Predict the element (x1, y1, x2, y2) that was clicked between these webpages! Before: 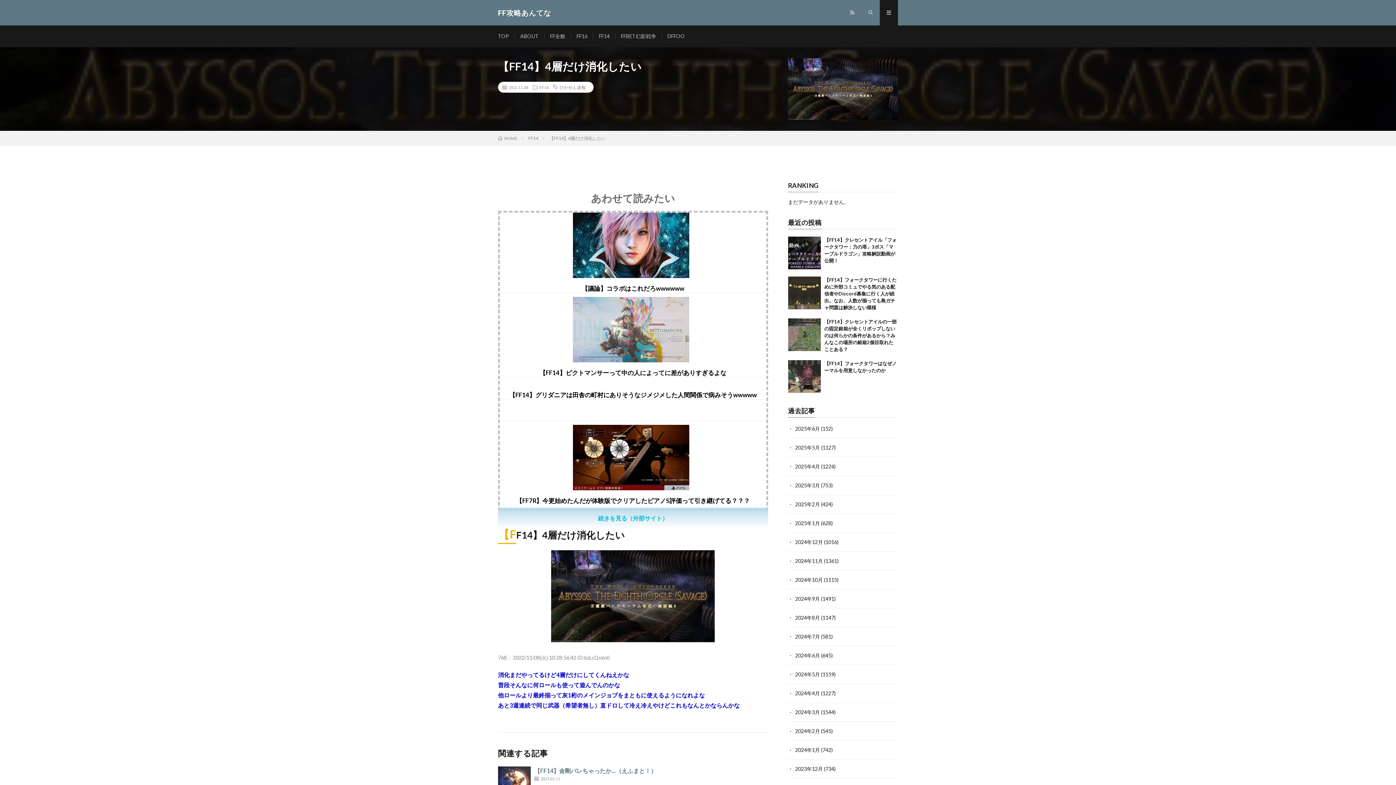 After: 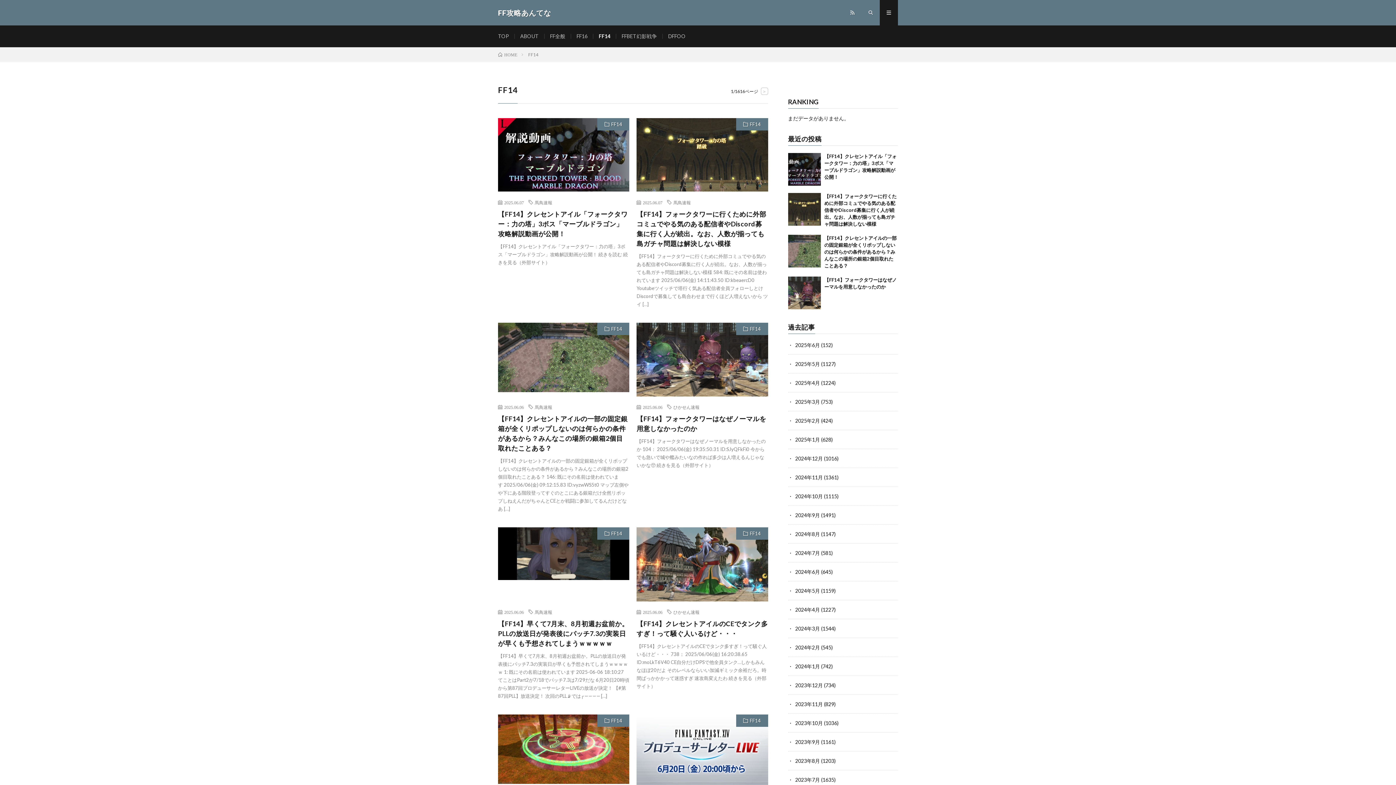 Action: label: FF14 bbox: (539, 85, 548, 89)